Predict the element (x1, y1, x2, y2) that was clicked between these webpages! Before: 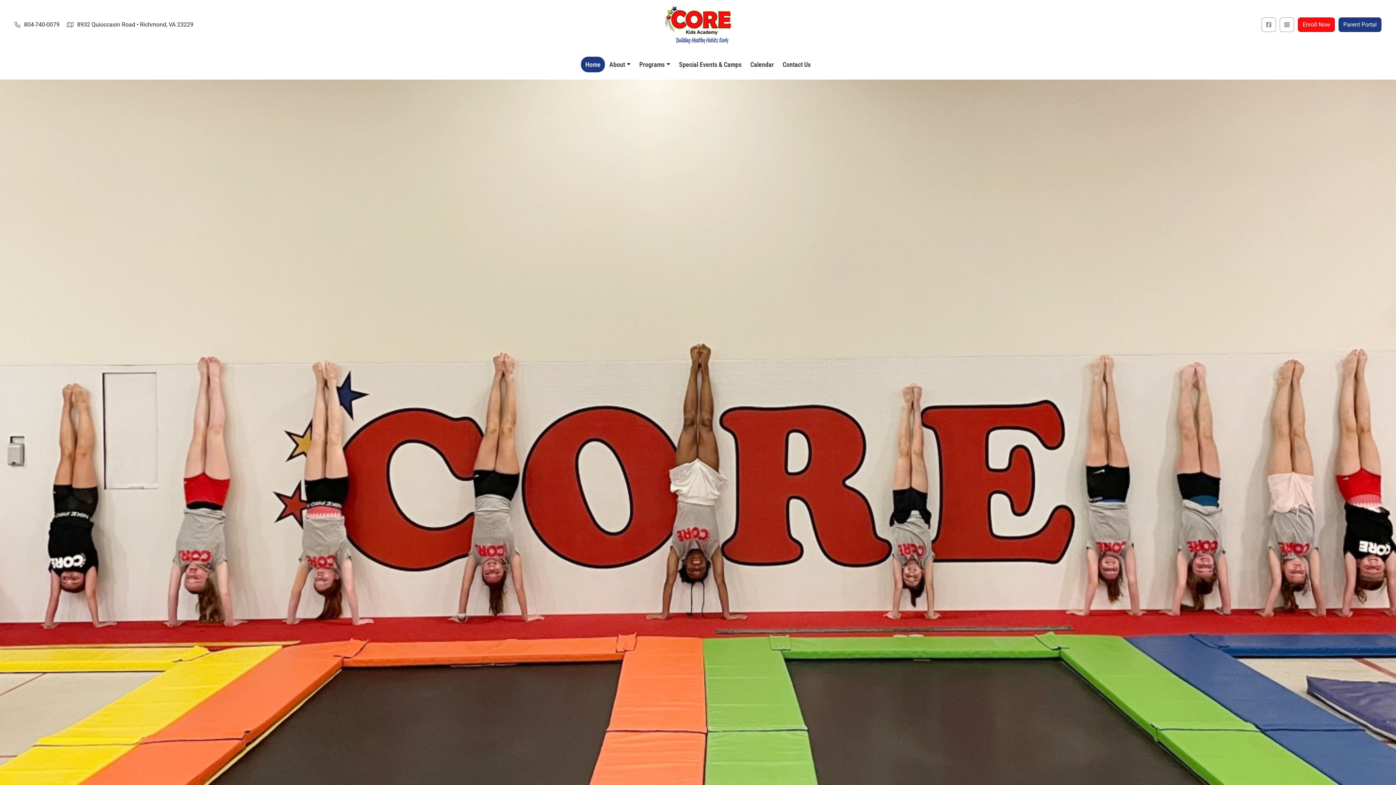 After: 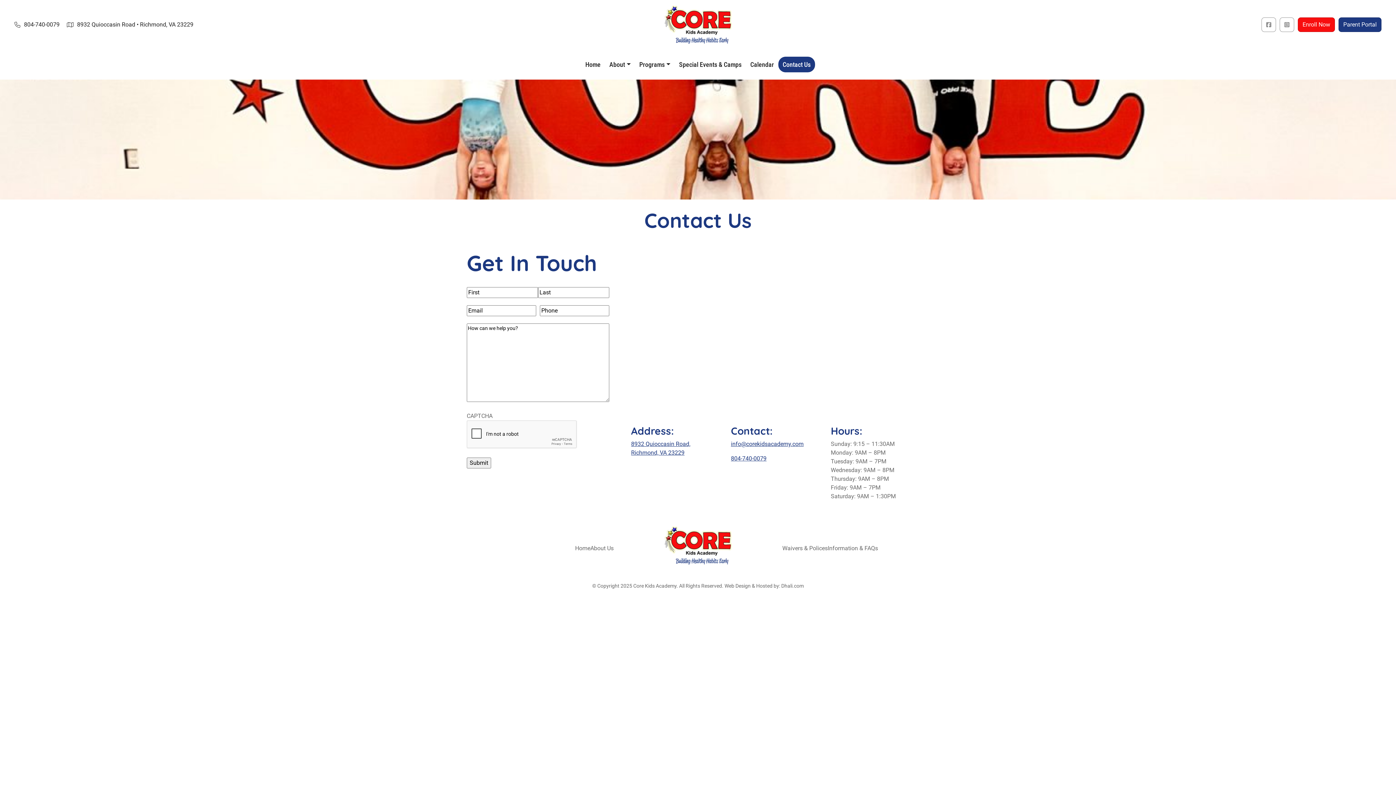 Action: bbox: (778, 56, 815, 72) label: Contact Us